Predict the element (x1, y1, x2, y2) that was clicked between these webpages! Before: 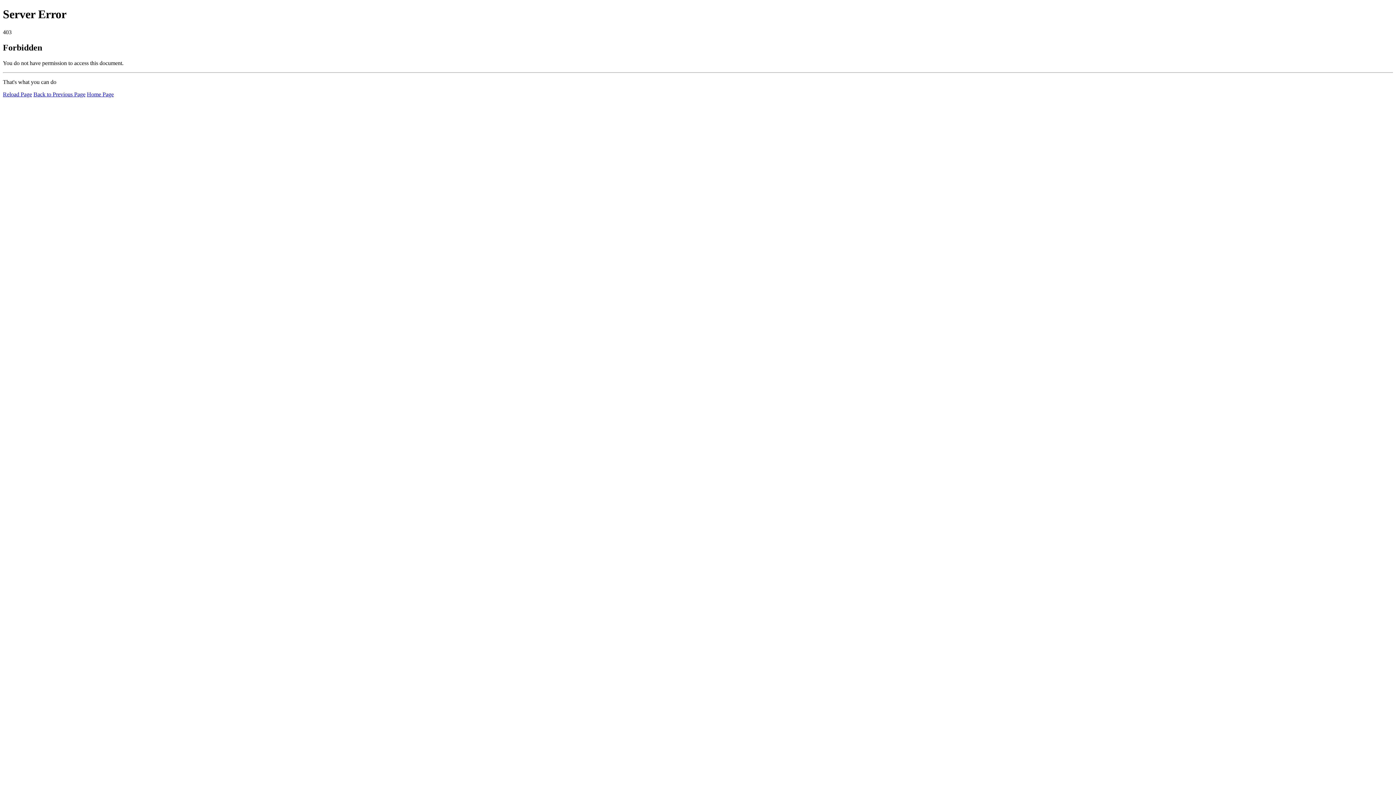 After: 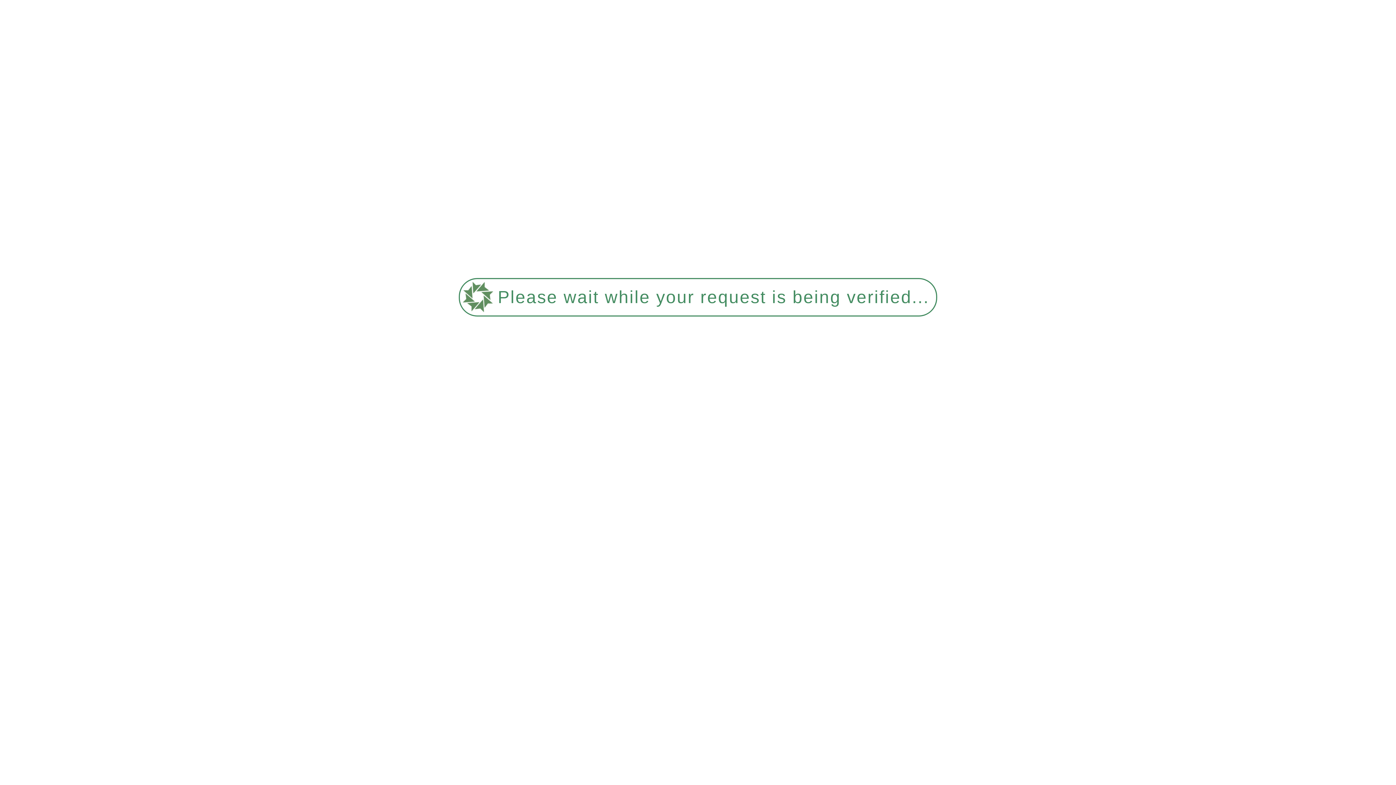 Action: bbox: (86, 91, 113, 97) label: Home Page